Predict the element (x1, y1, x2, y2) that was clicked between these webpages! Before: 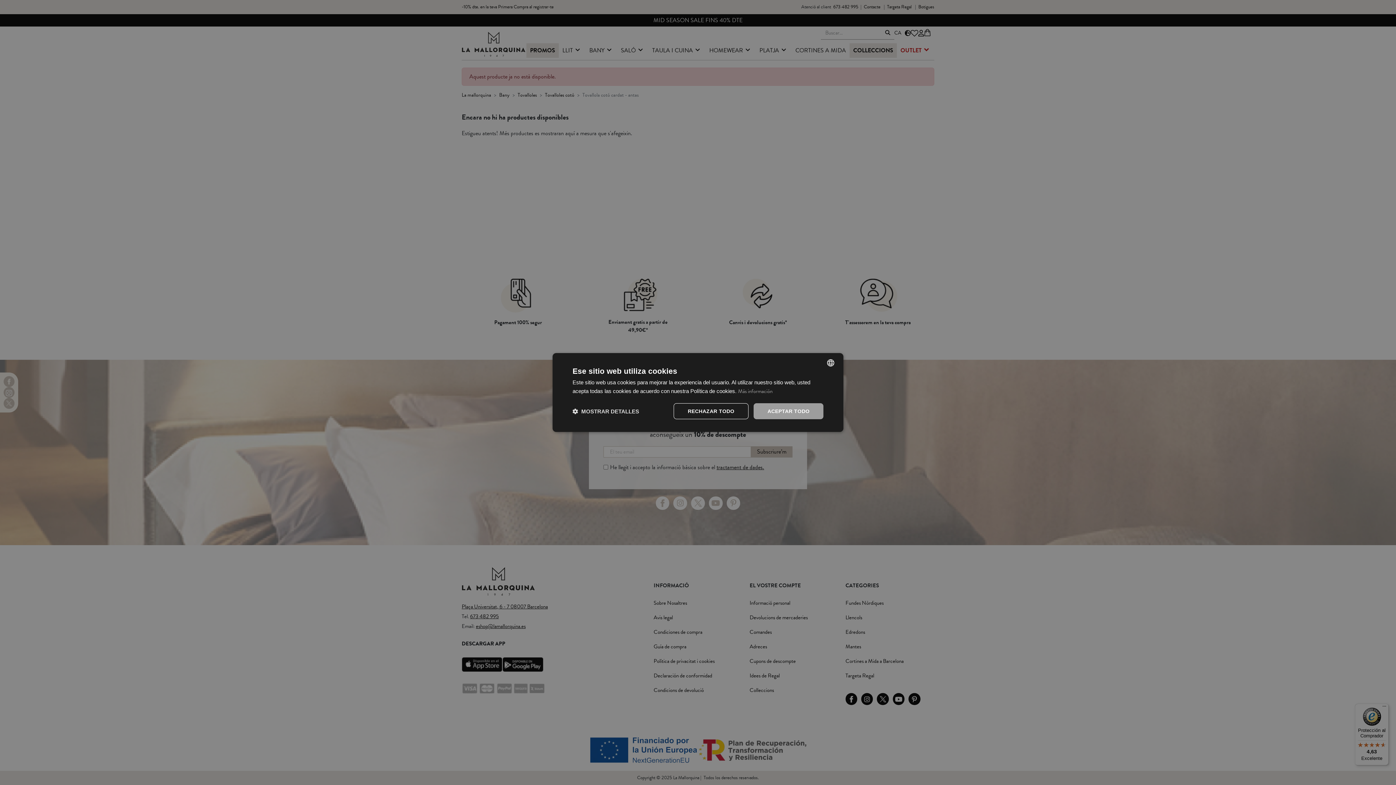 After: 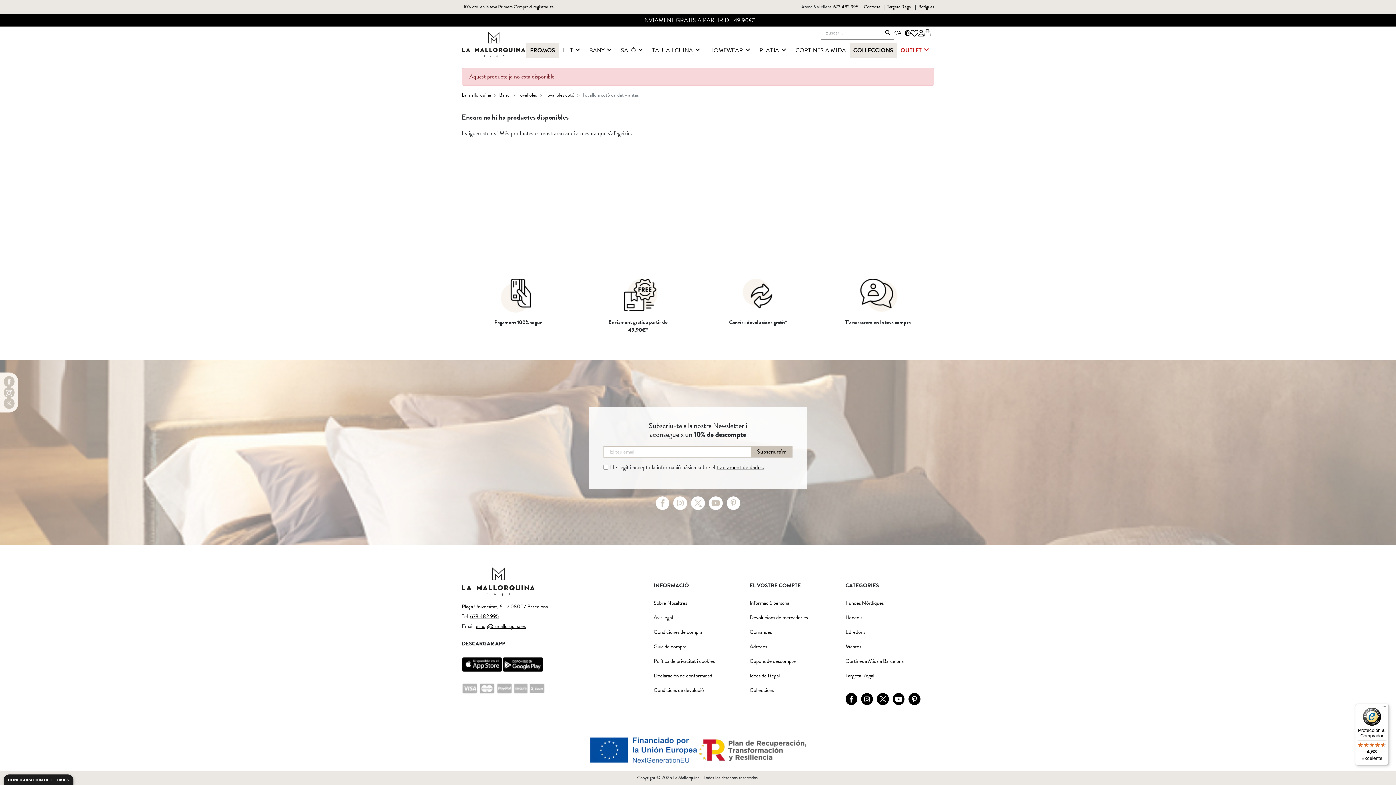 Action: label: ACEPTAR TODO bbox: (753, 403, 823, 419)